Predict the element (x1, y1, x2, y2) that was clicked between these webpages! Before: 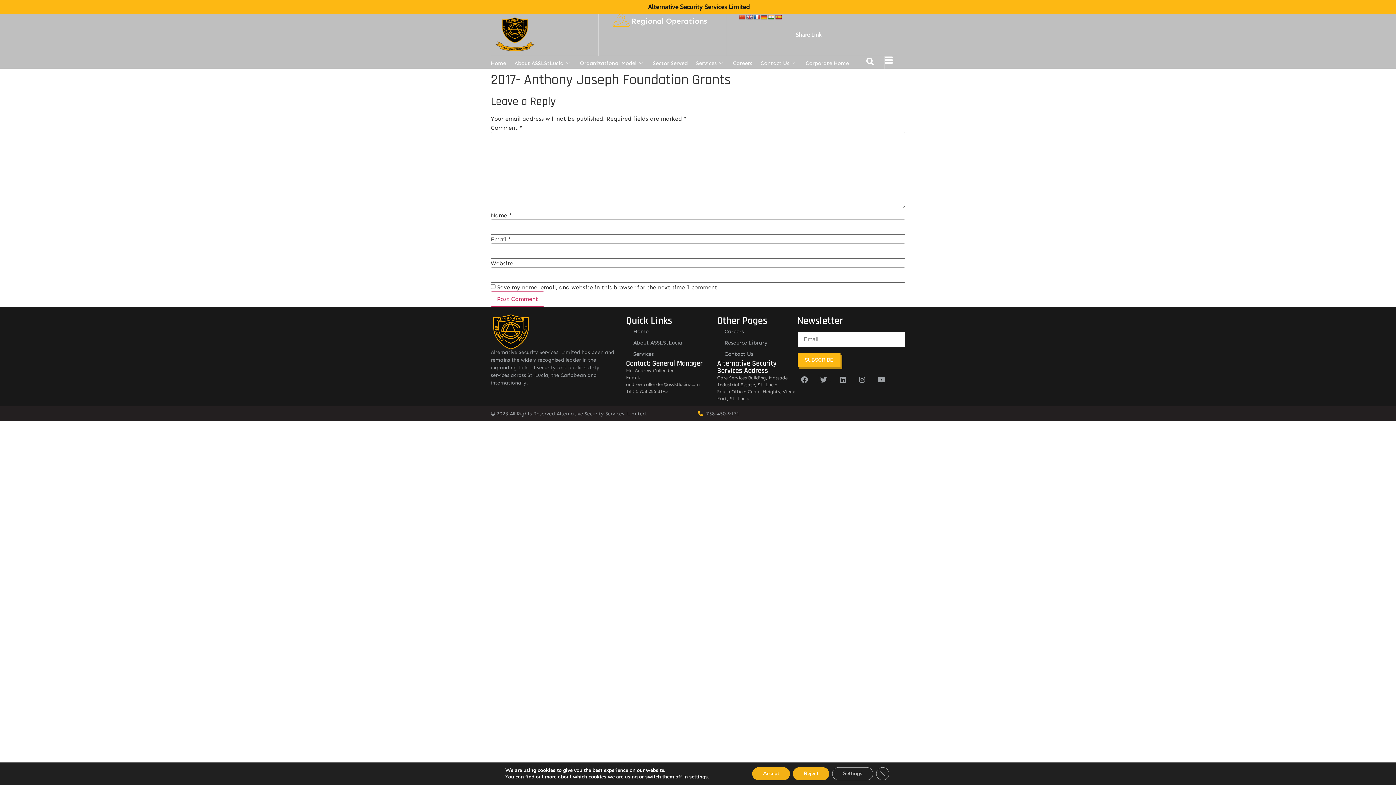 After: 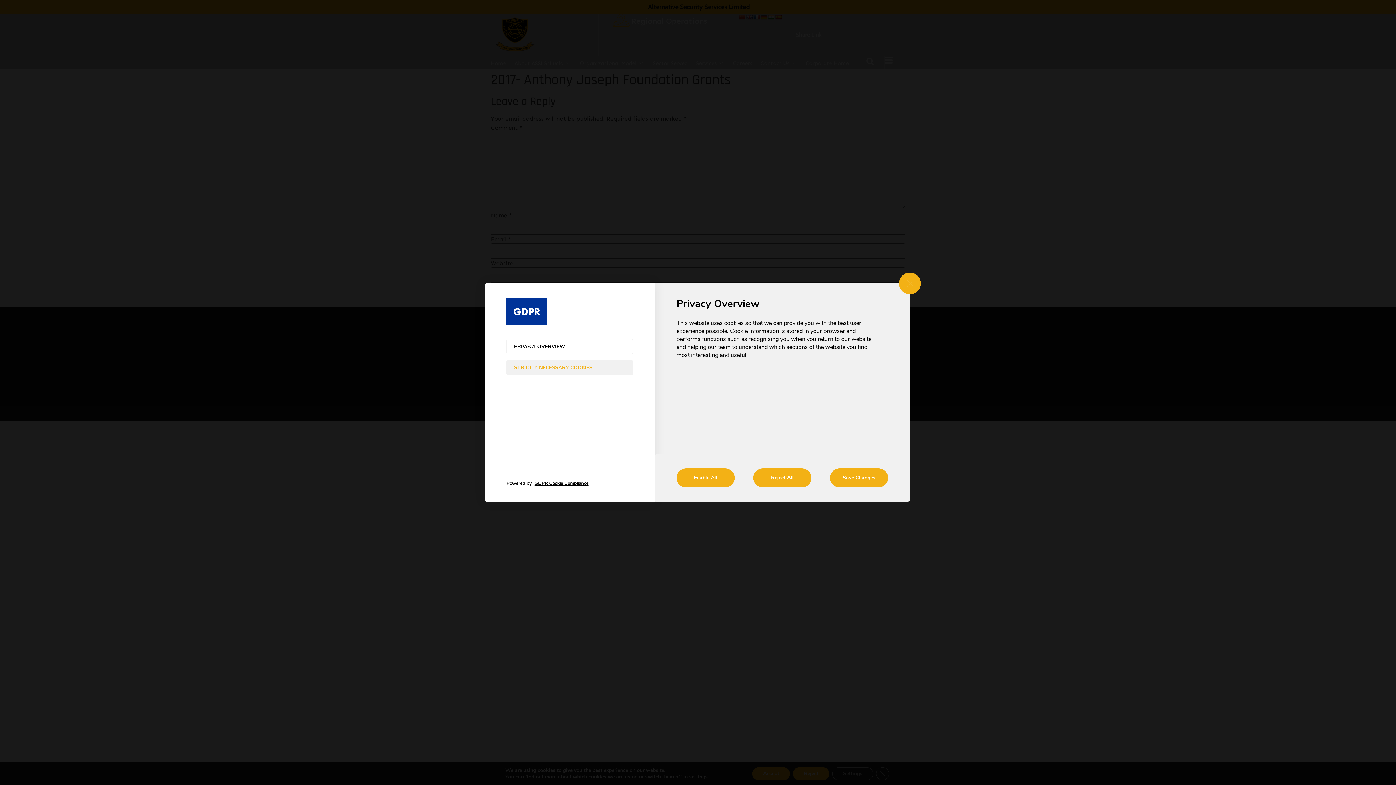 Action: label: settings bbox: (689, 774, 707, 780)